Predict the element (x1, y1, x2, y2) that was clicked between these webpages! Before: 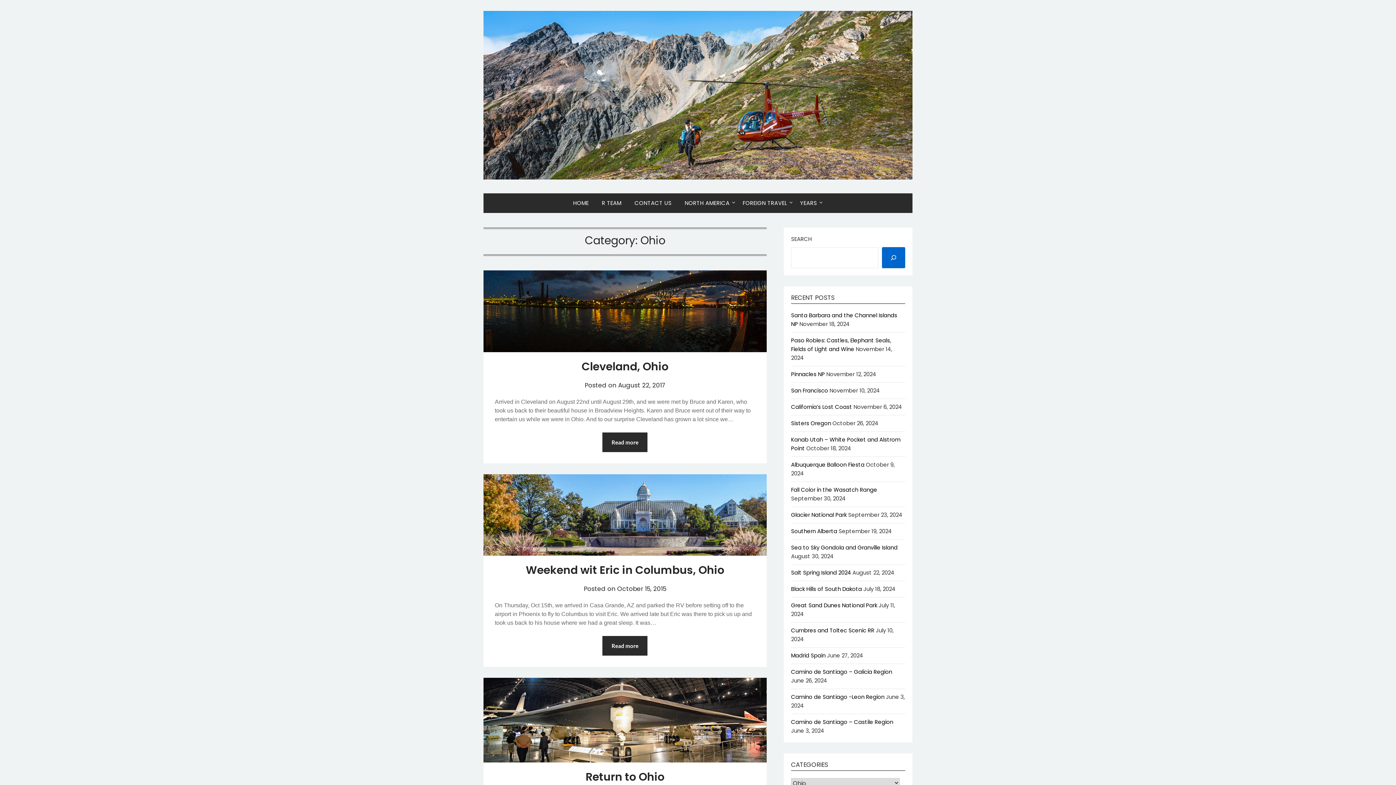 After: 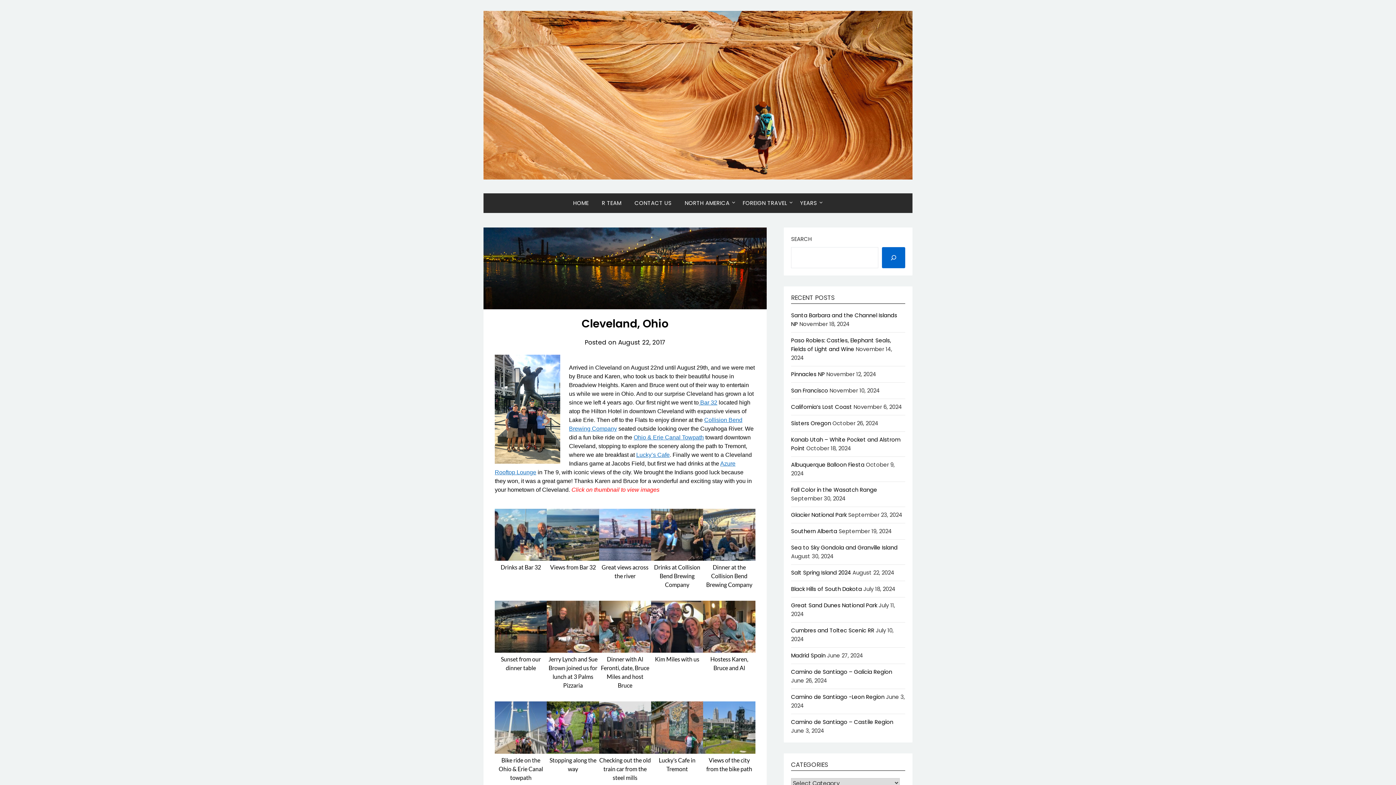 Action: bbox: (483, 346, 766, 354)